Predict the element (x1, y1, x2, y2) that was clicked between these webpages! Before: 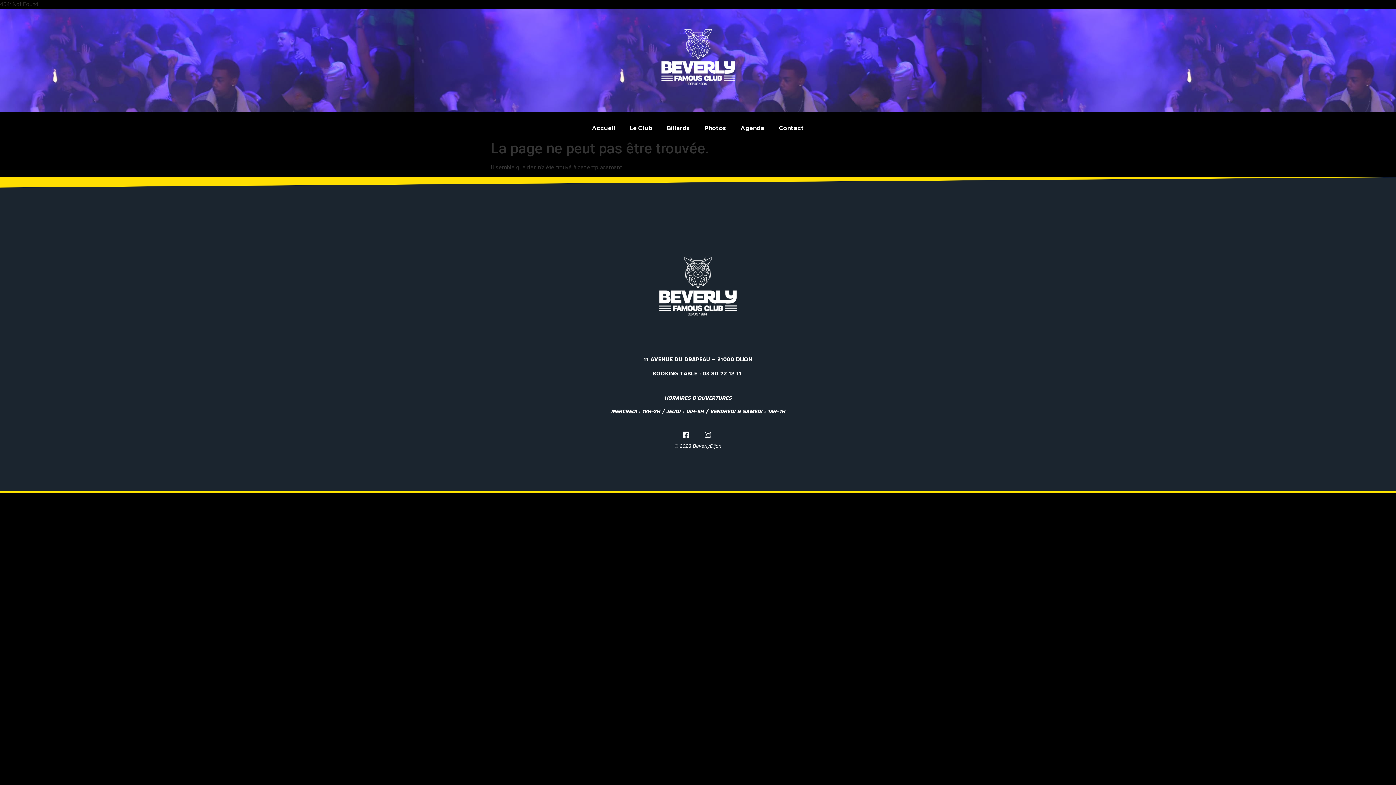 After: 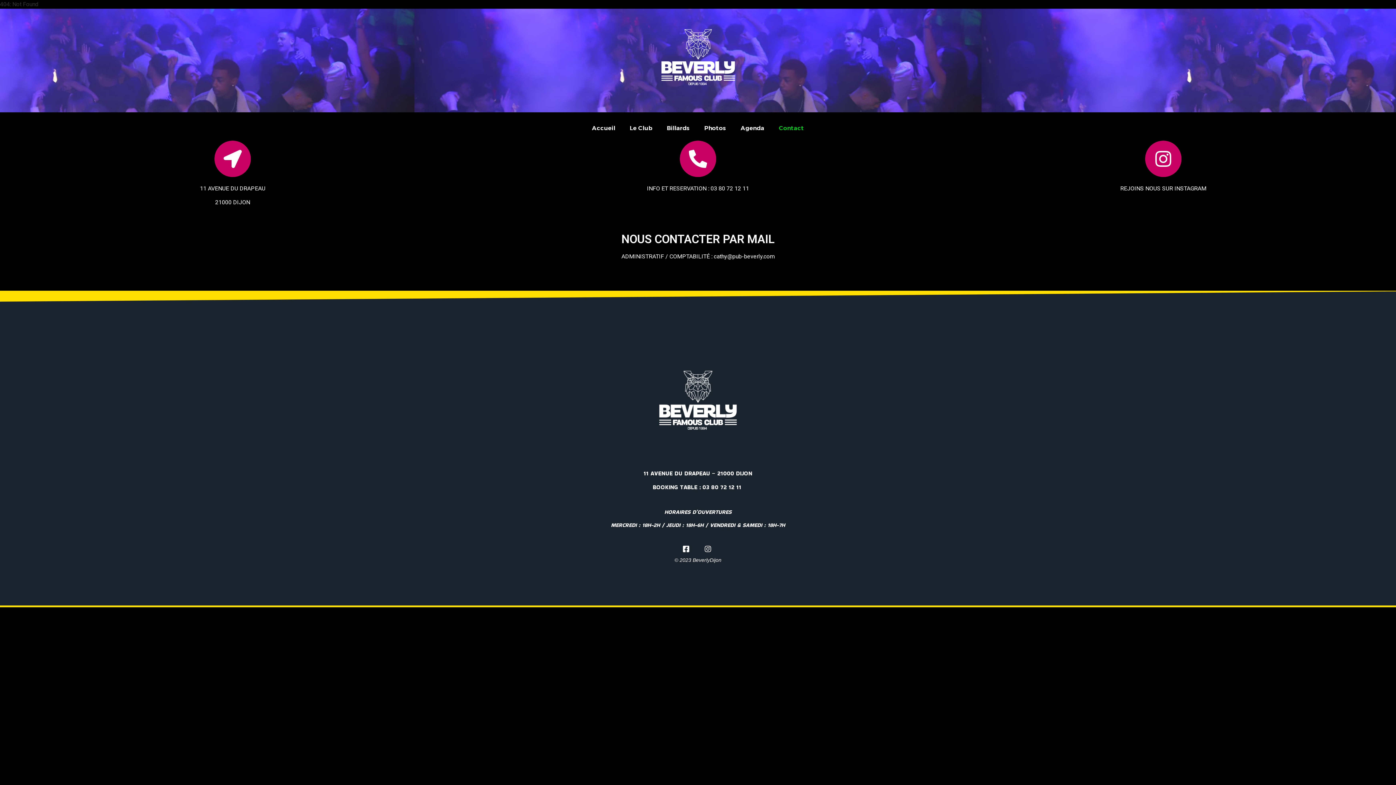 Action: bbox: (771, 119, 811, 137) label: Contact